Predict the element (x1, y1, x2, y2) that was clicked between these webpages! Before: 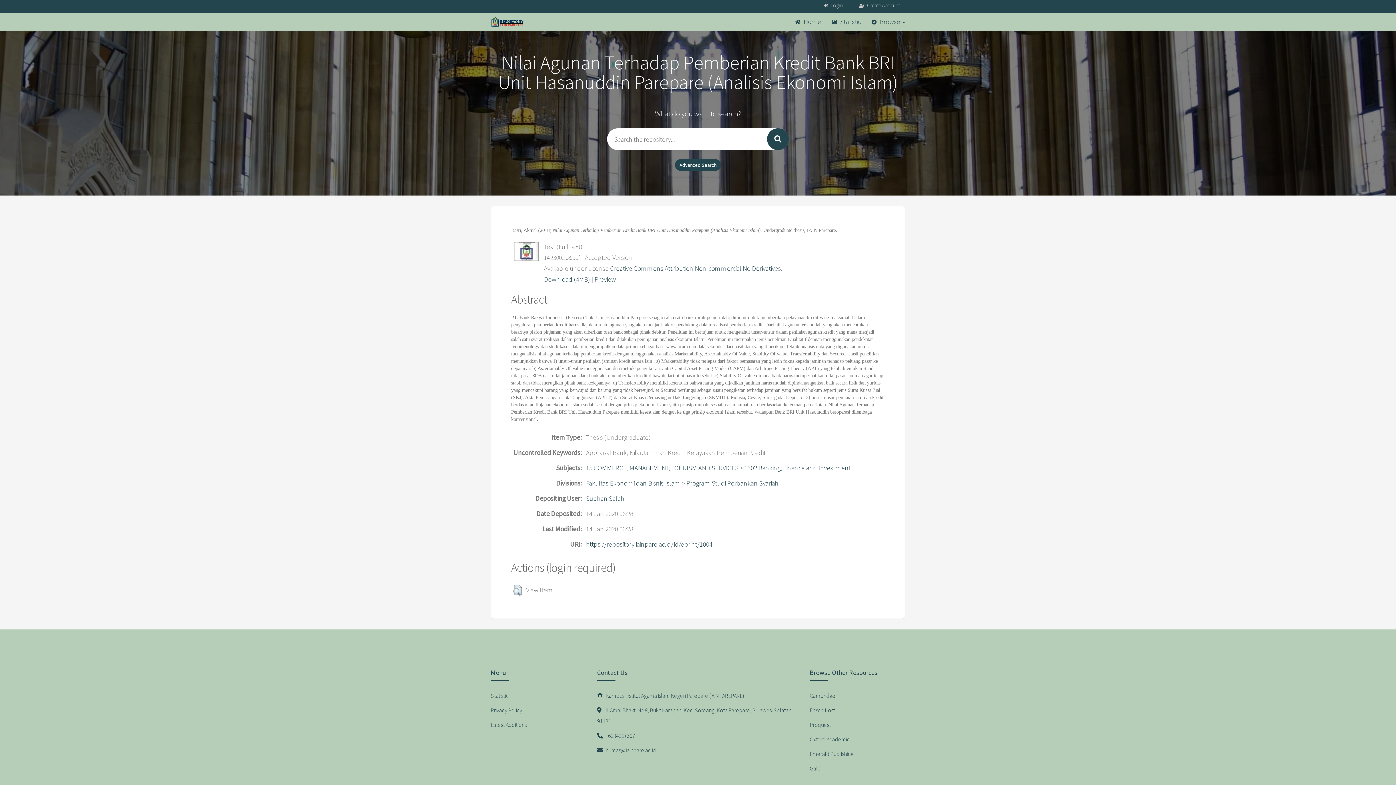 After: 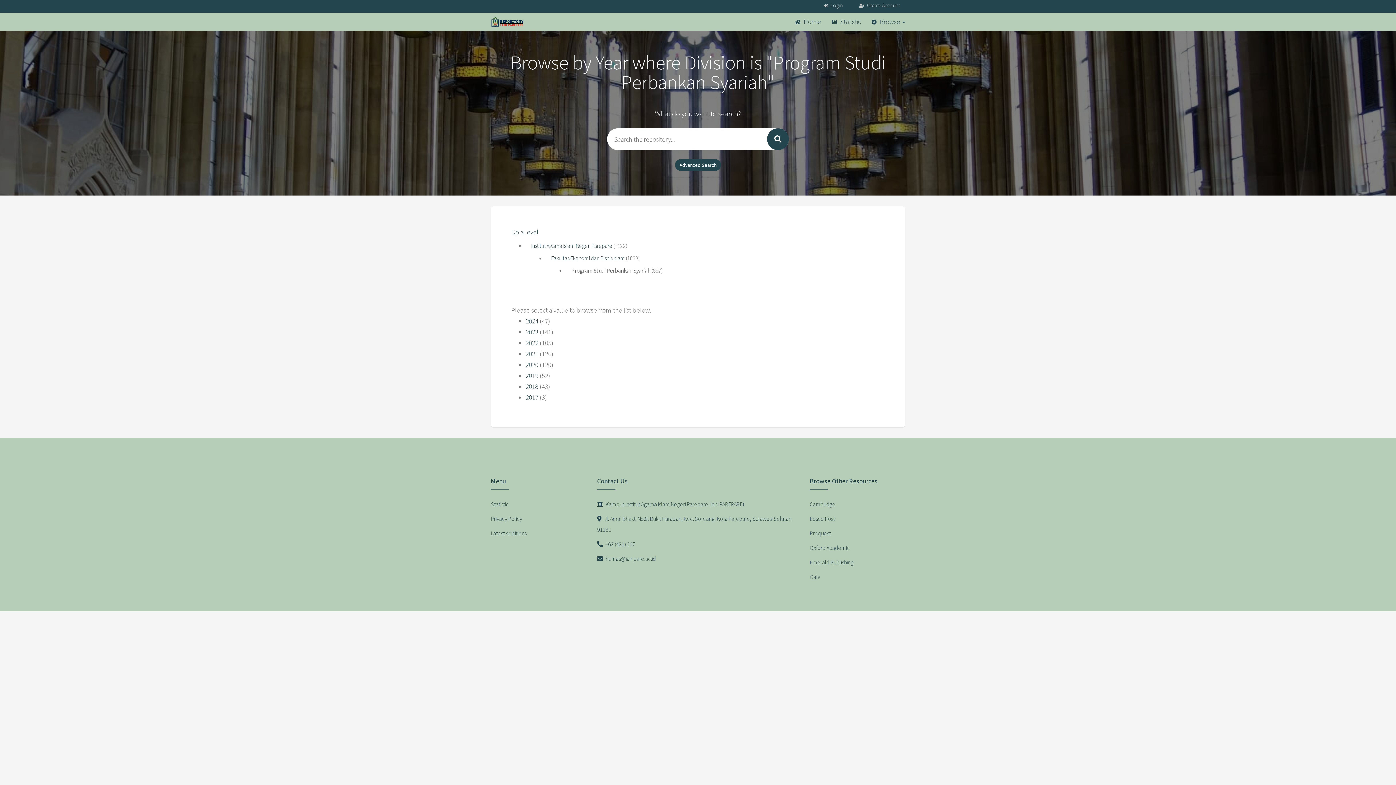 Action: bbox: (686, 479, 778, 487) label: Program Studi Perbankan Syariah